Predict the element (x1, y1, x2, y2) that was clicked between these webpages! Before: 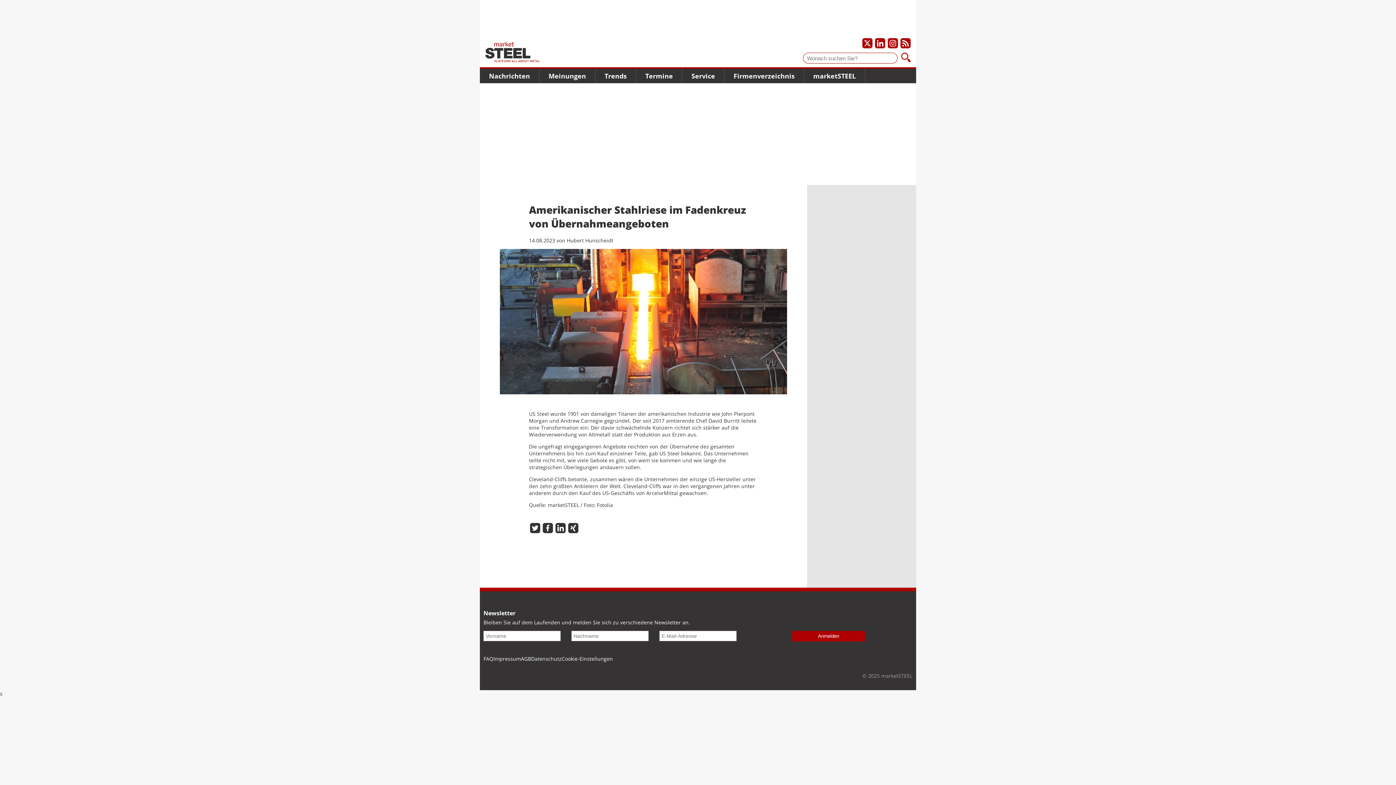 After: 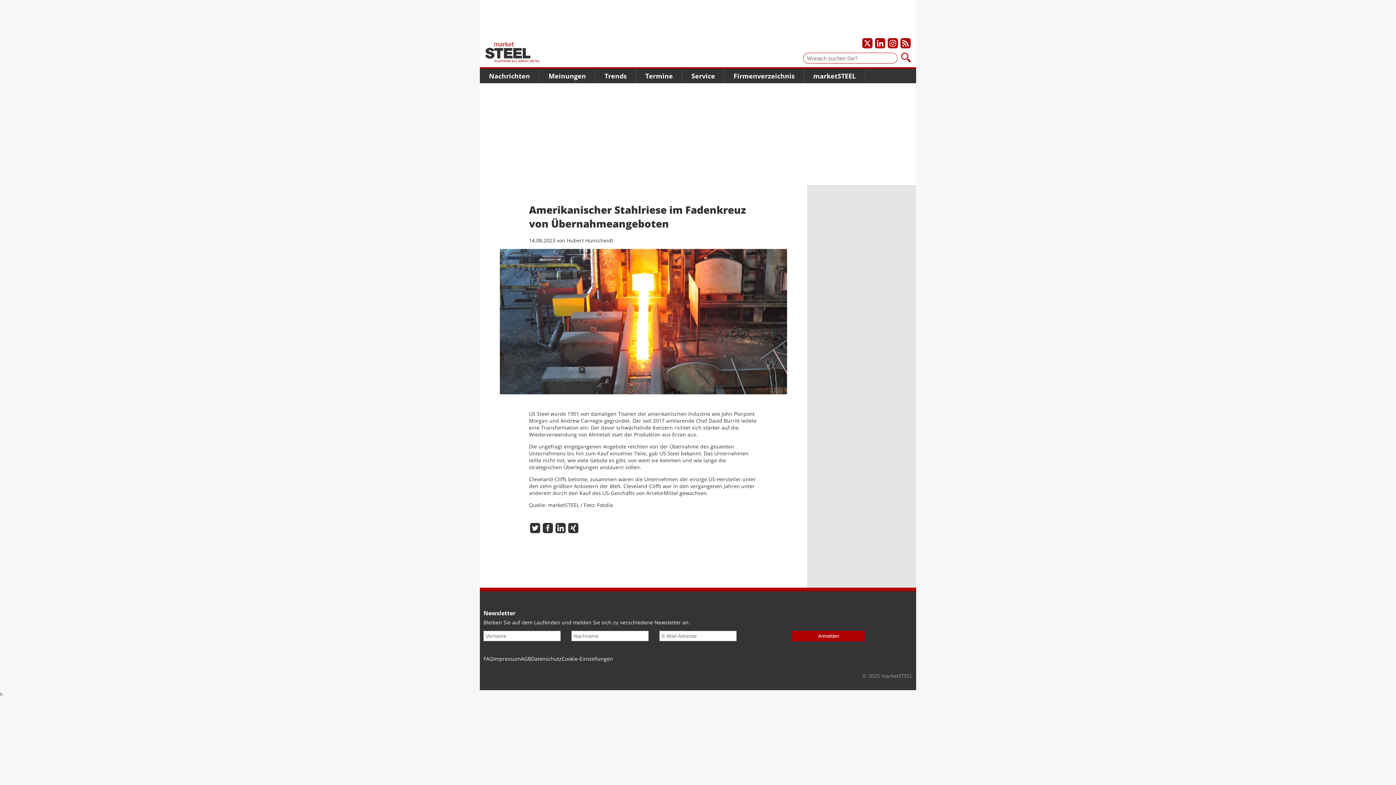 Action: label: Unser LinkedIn-Profil bbox: (875, 38, 885, 48)